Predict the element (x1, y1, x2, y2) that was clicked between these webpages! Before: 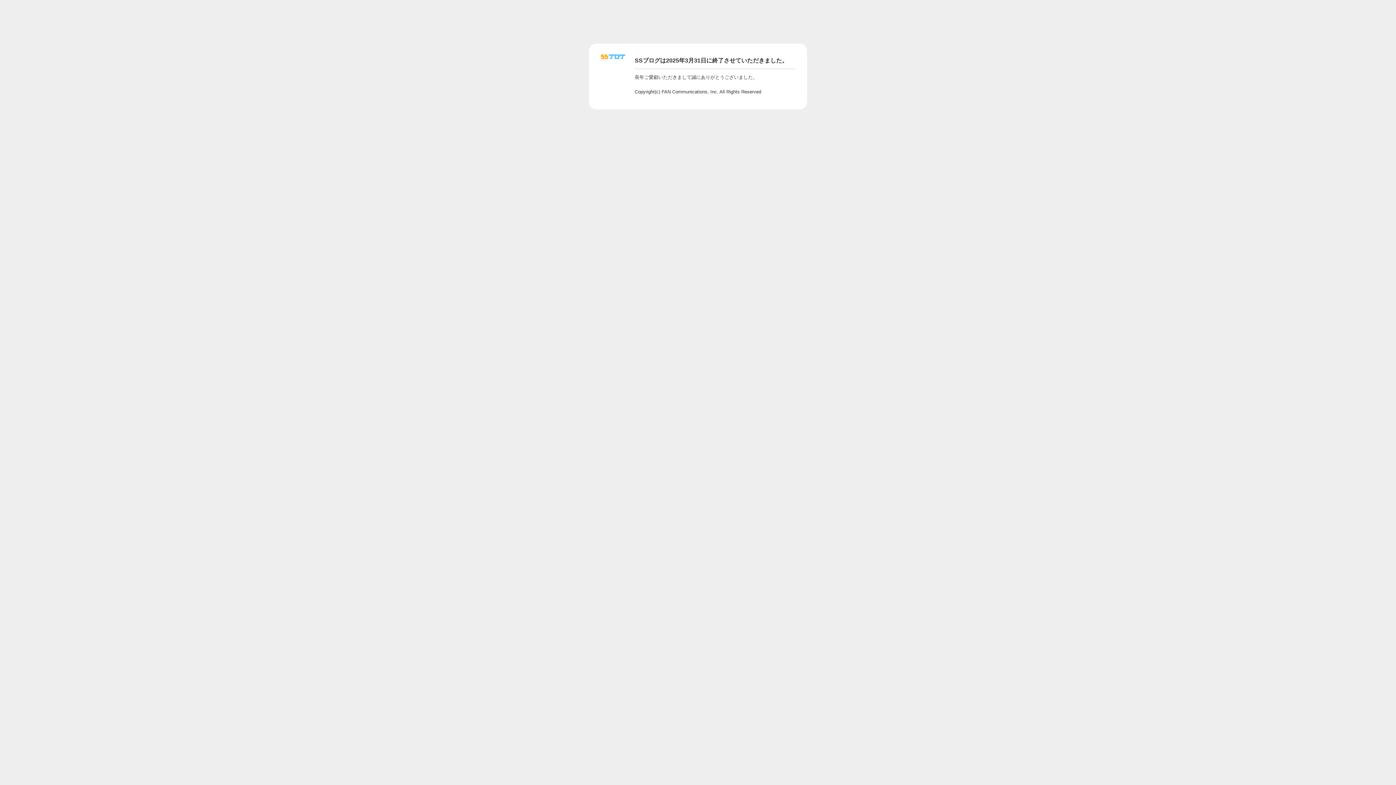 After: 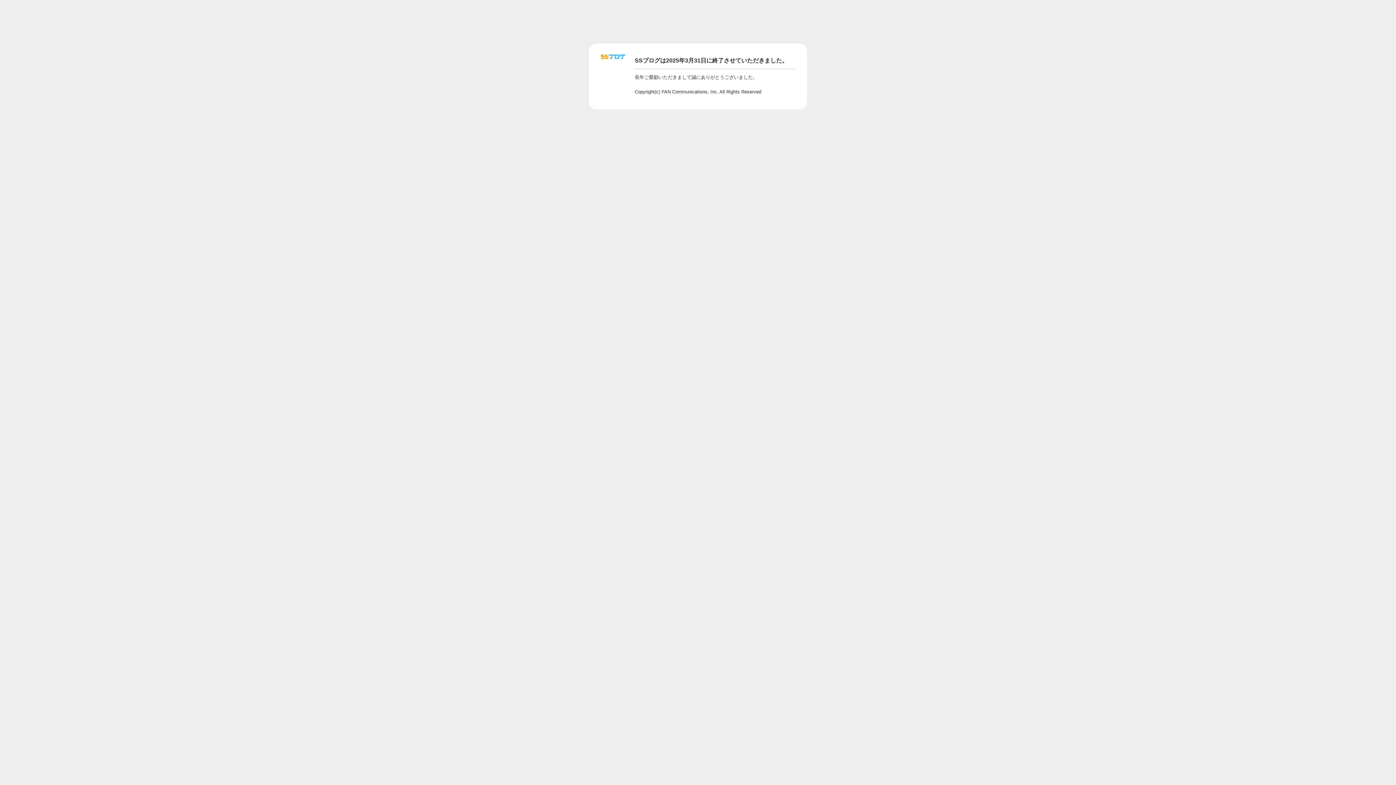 Action: bbox: (601, 56, 625, 62)